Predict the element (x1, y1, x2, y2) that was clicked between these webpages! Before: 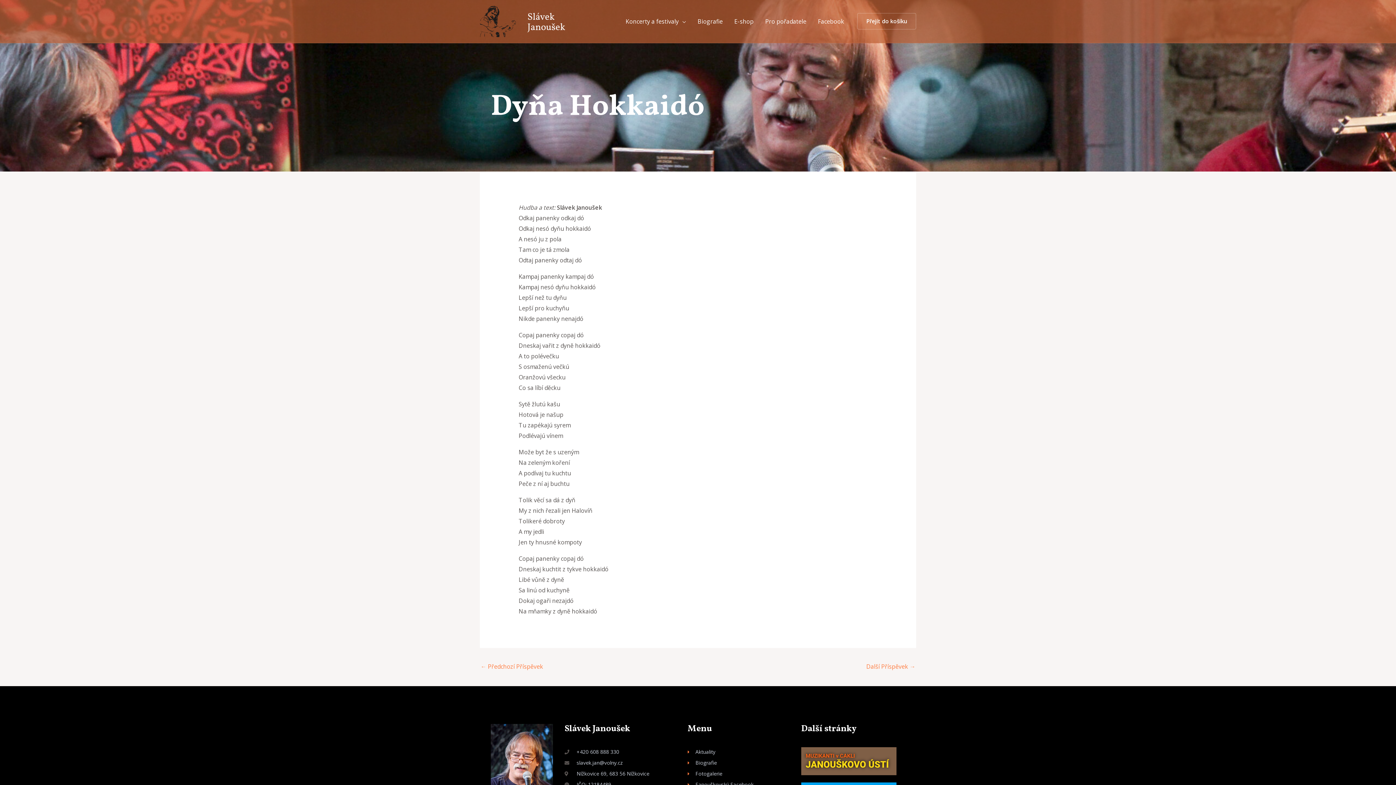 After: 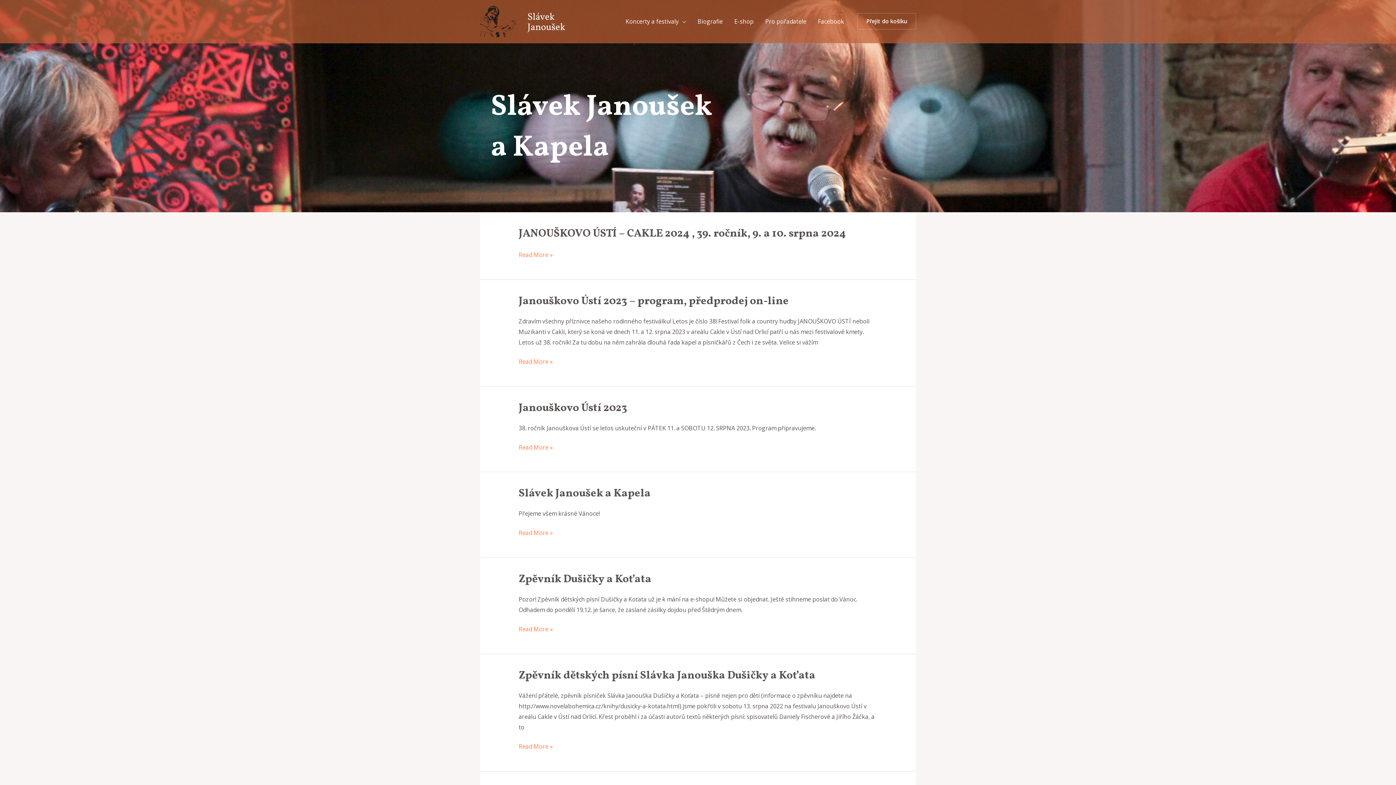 Action: bbox: (687, 747, 801, 757) label: Aktuality